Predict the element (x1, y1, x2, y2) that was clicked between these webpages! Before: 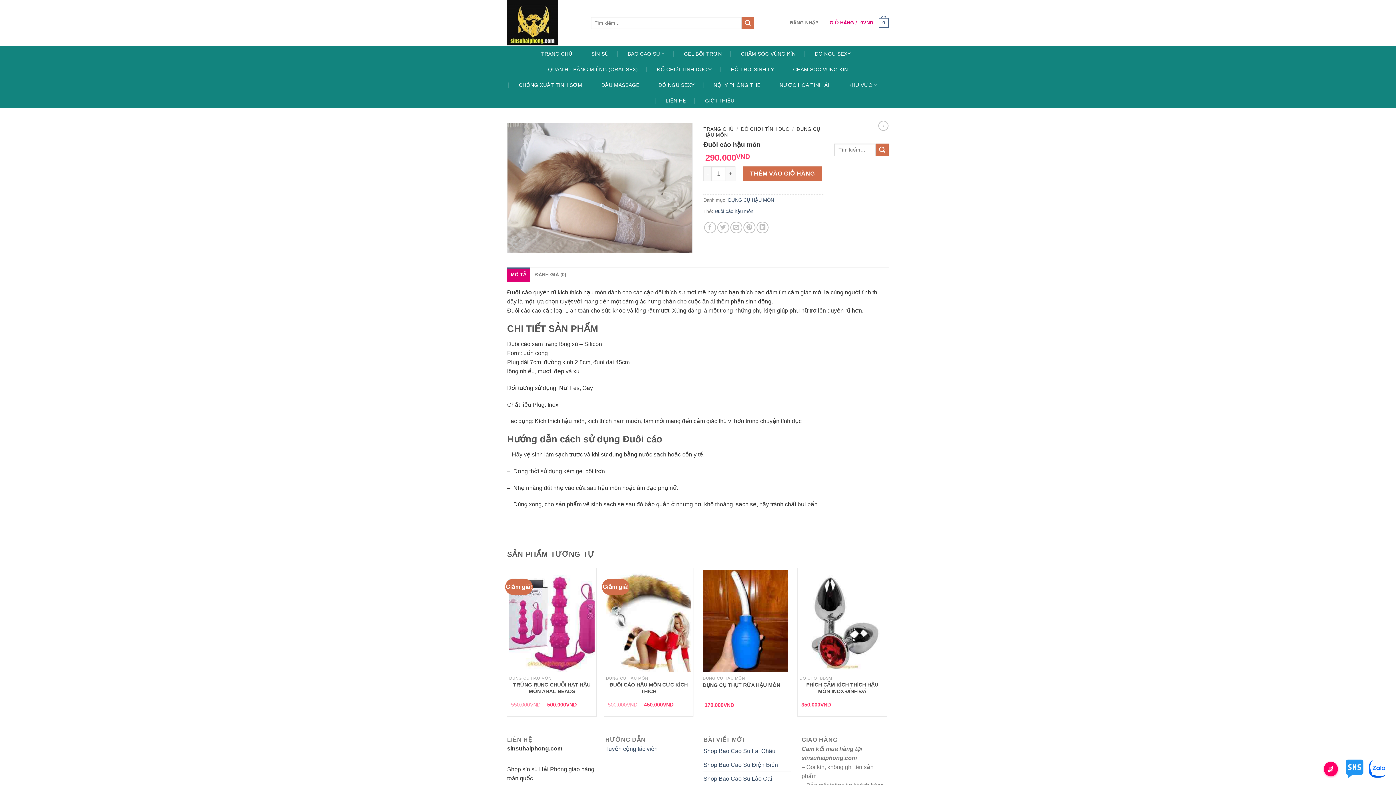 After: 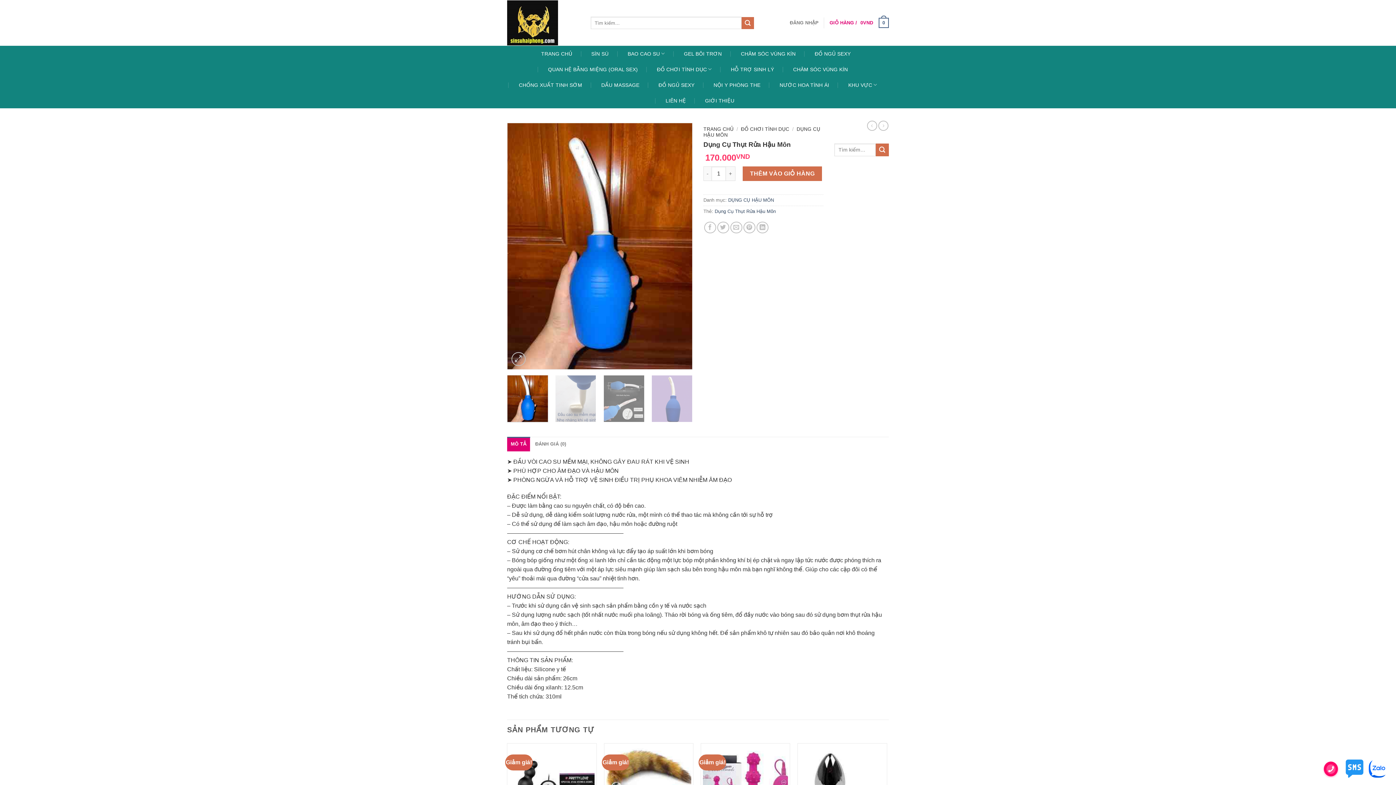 Action: bbox: (878, 120, 888, 131)